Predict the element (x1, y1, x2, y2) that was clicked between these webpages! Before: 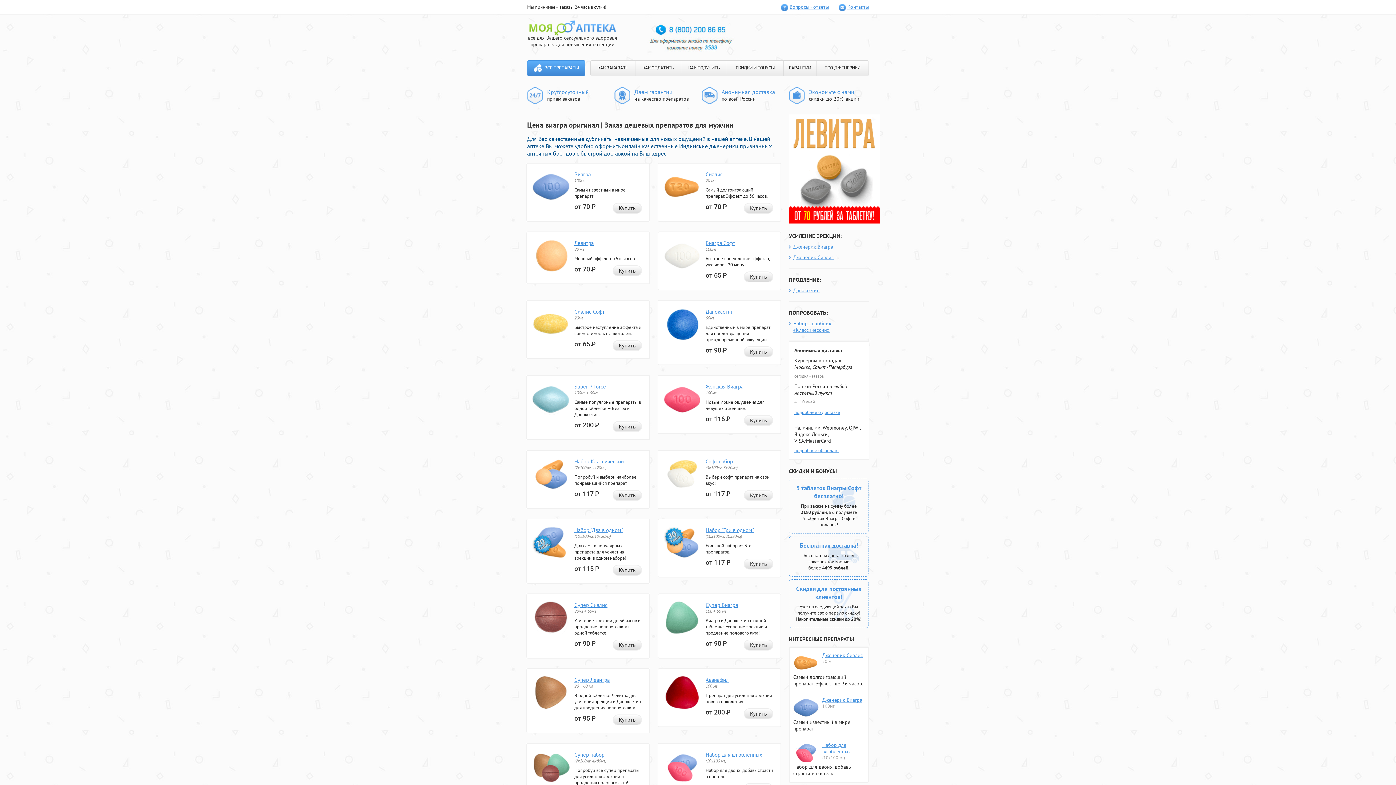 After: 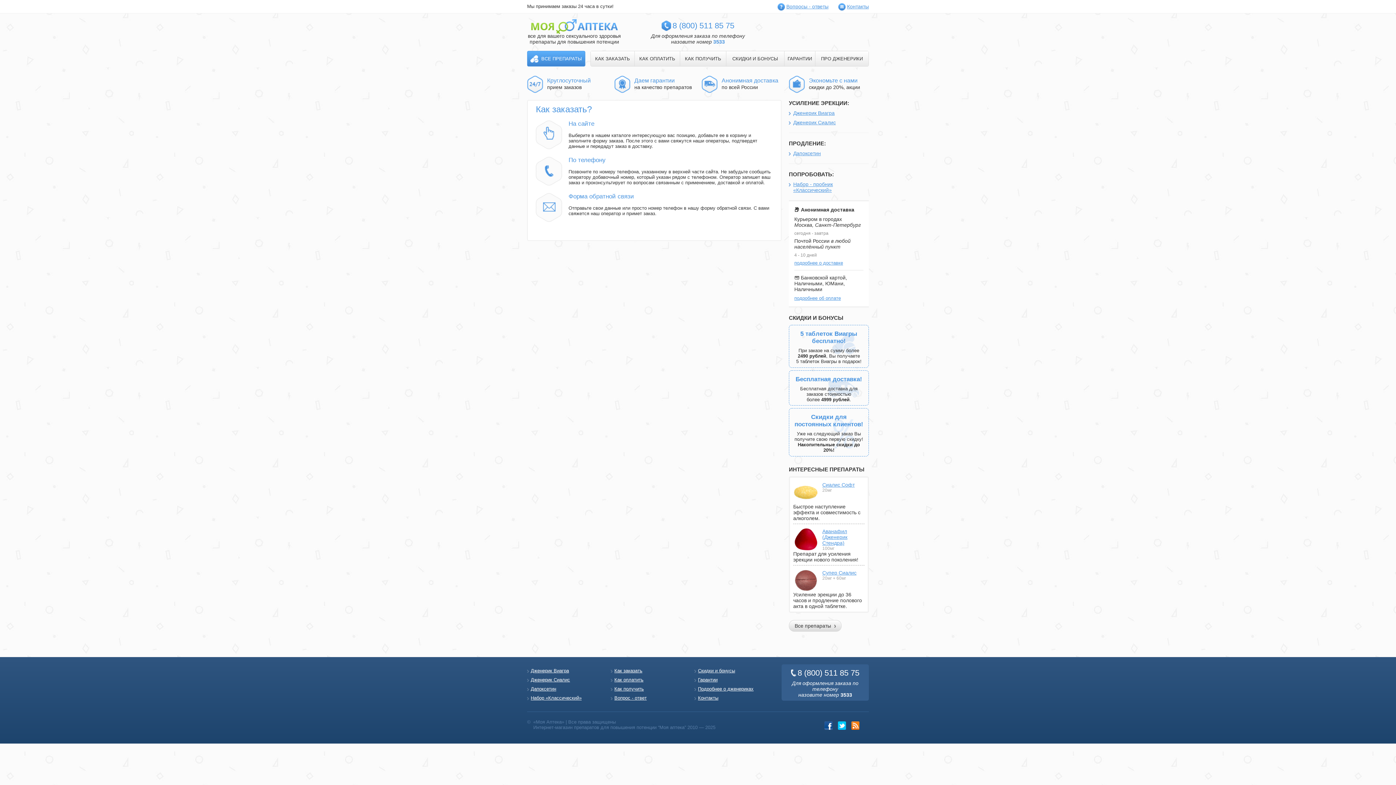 Action: label: КАК ЗАКАЗАТЬ bbox: (590, 60, 635, 75)